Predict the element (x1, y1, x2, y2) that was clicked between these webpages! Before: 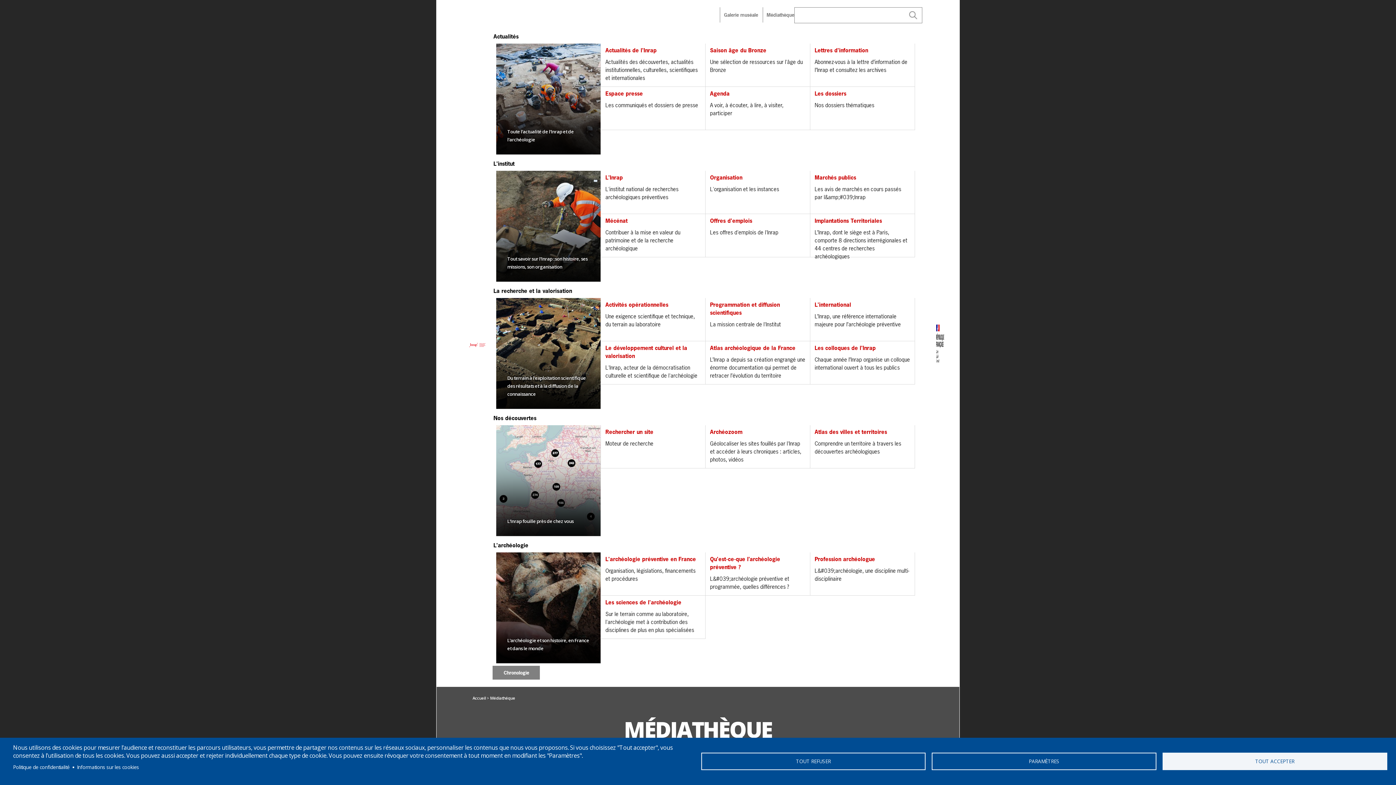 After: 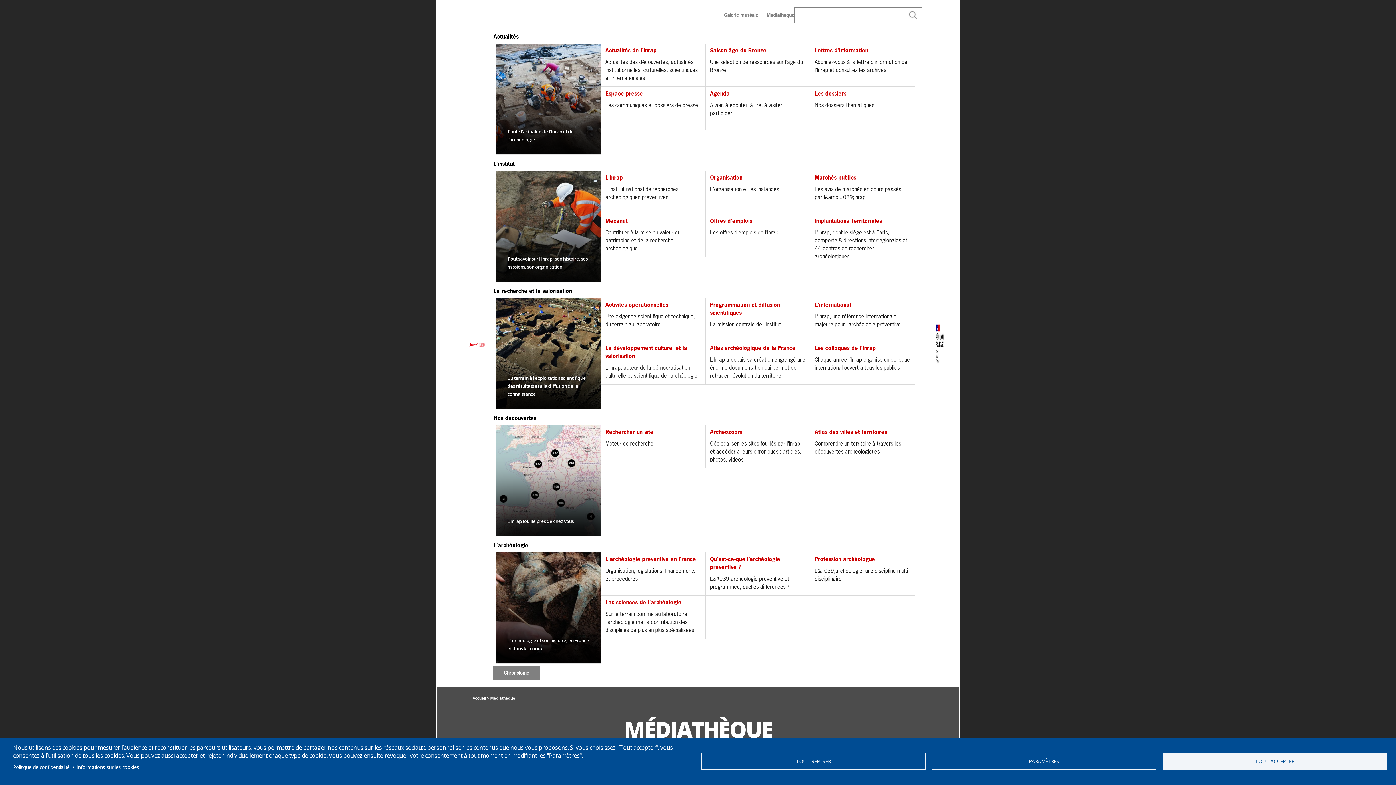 Action: label: Médiathèque bbox: (766, 11, 794, 18)